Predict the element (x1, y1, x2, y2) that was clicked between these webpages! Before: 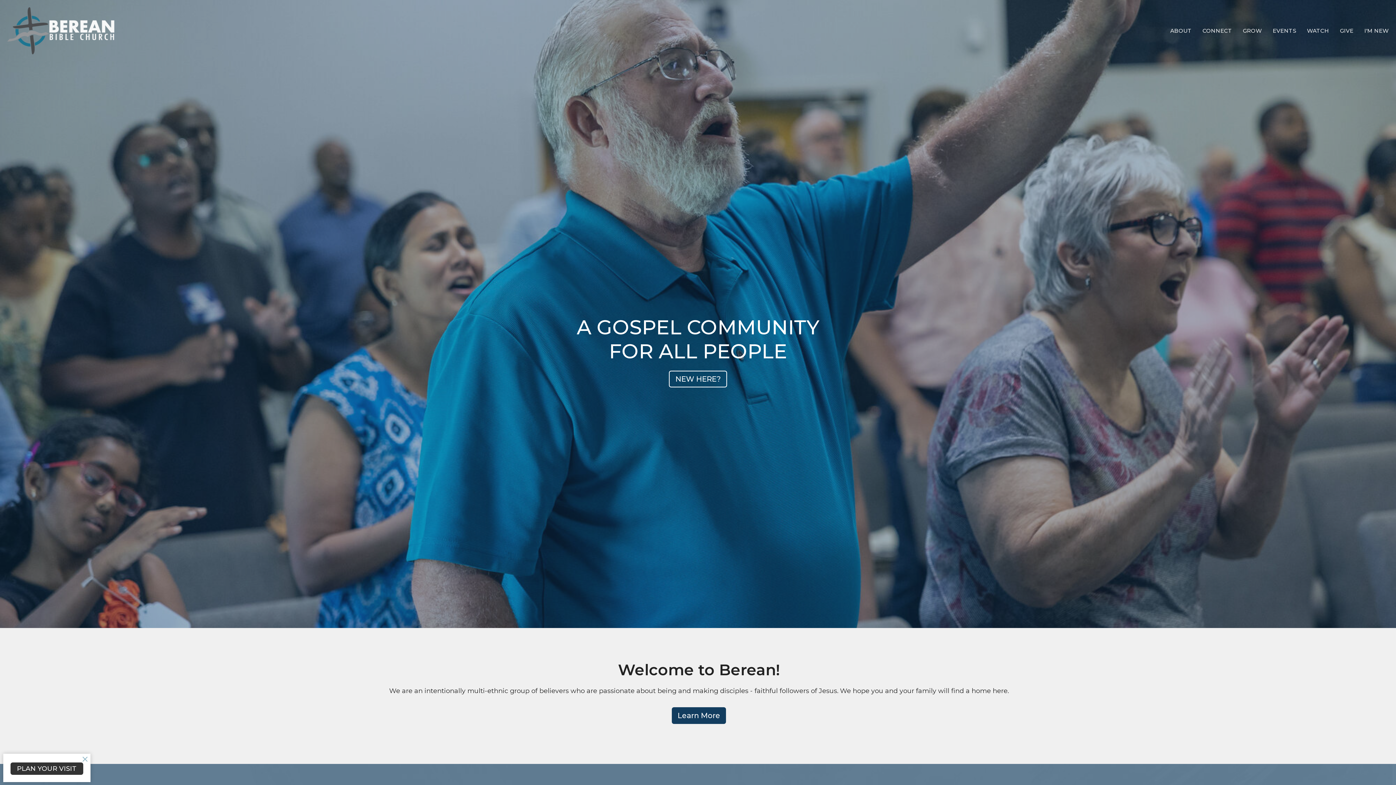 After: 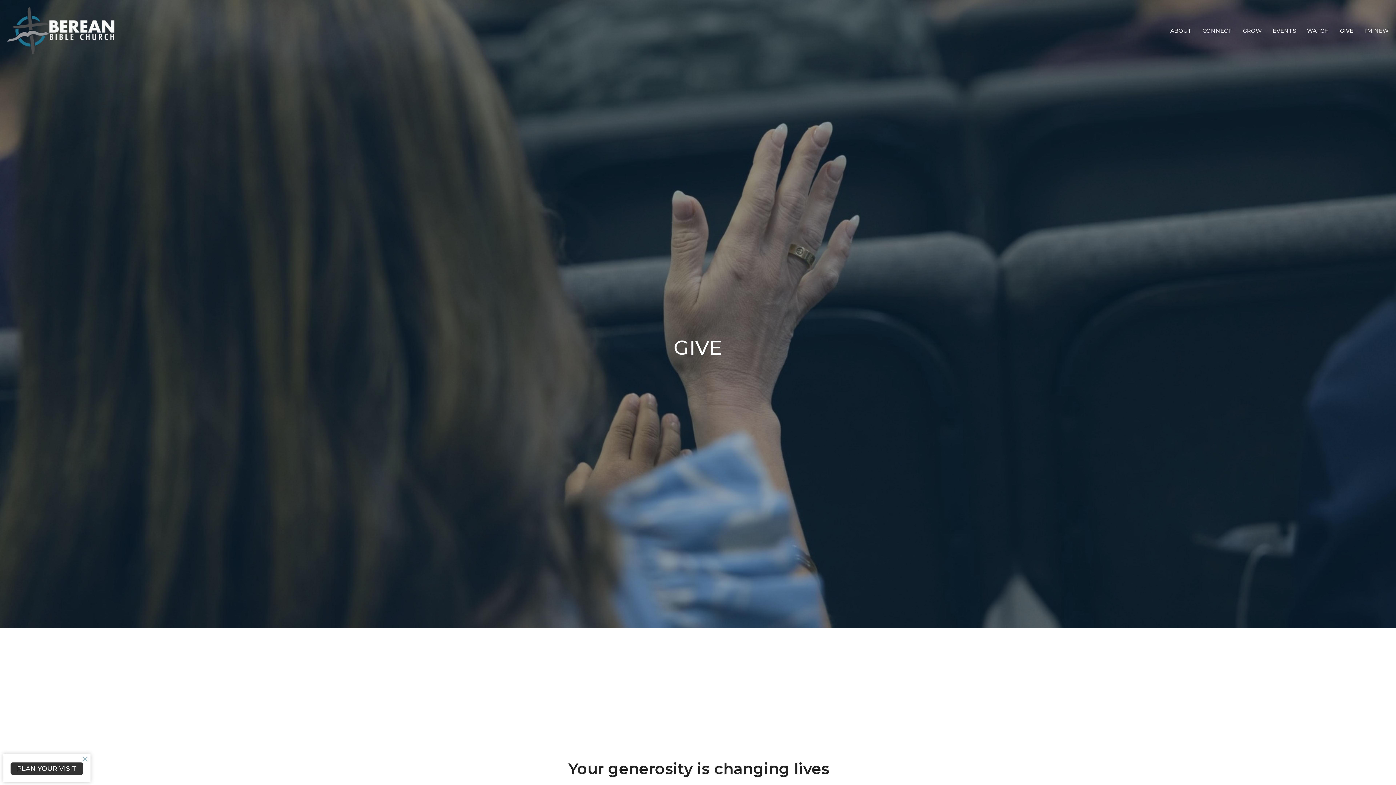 Action: bbox: (1340, 24, 1353, 36) label: GIVE